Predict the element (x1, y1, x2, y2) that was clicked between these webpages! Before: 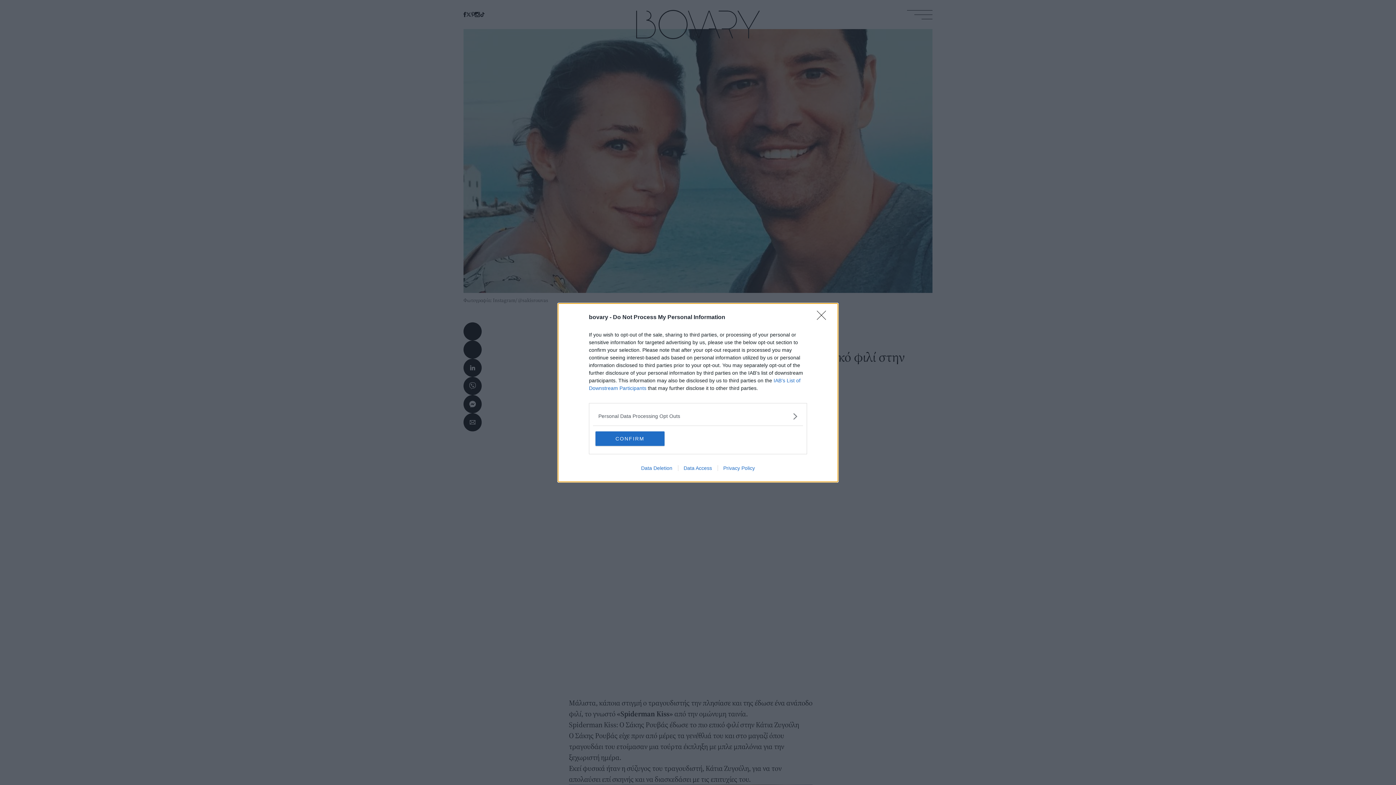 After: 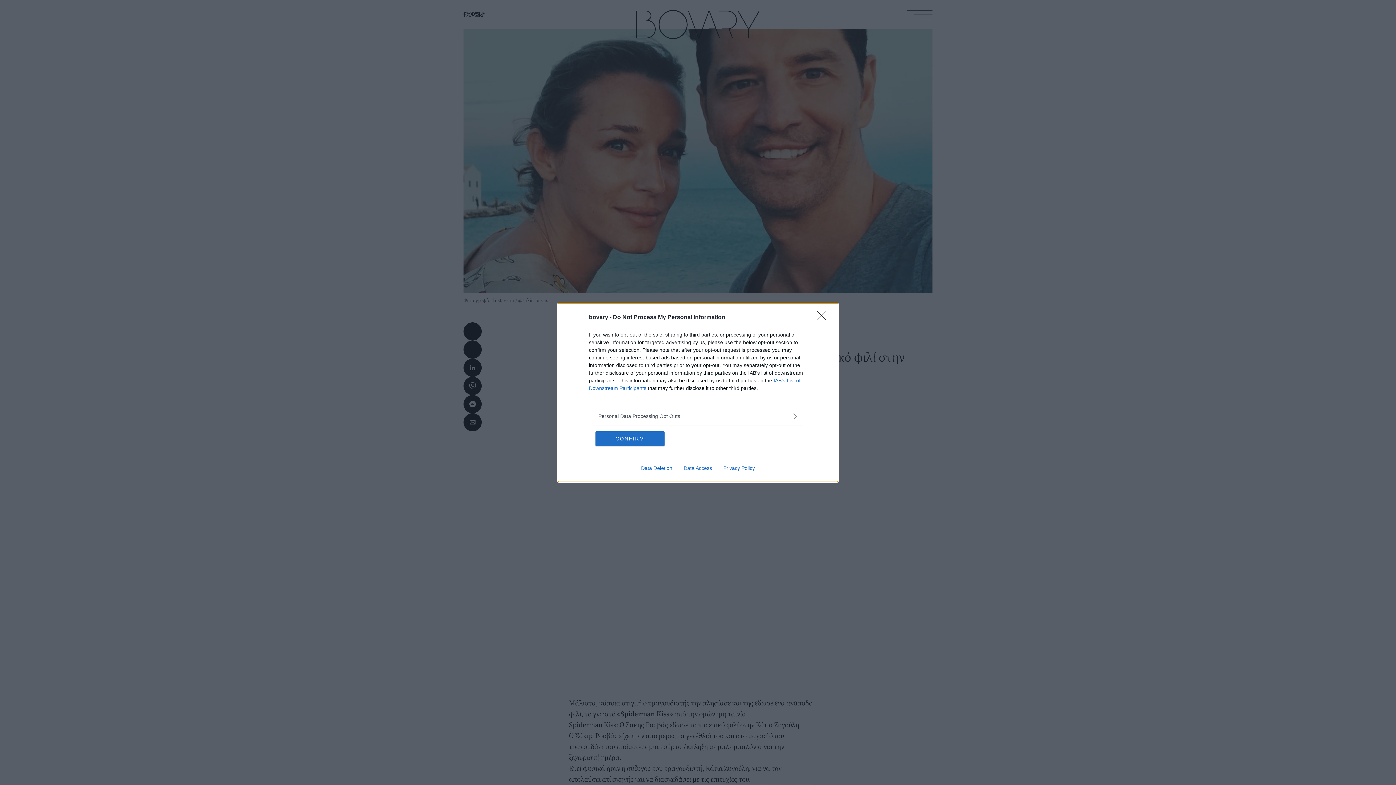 Action: bbox: (635, 465, 678, 471) label: Data Deletion